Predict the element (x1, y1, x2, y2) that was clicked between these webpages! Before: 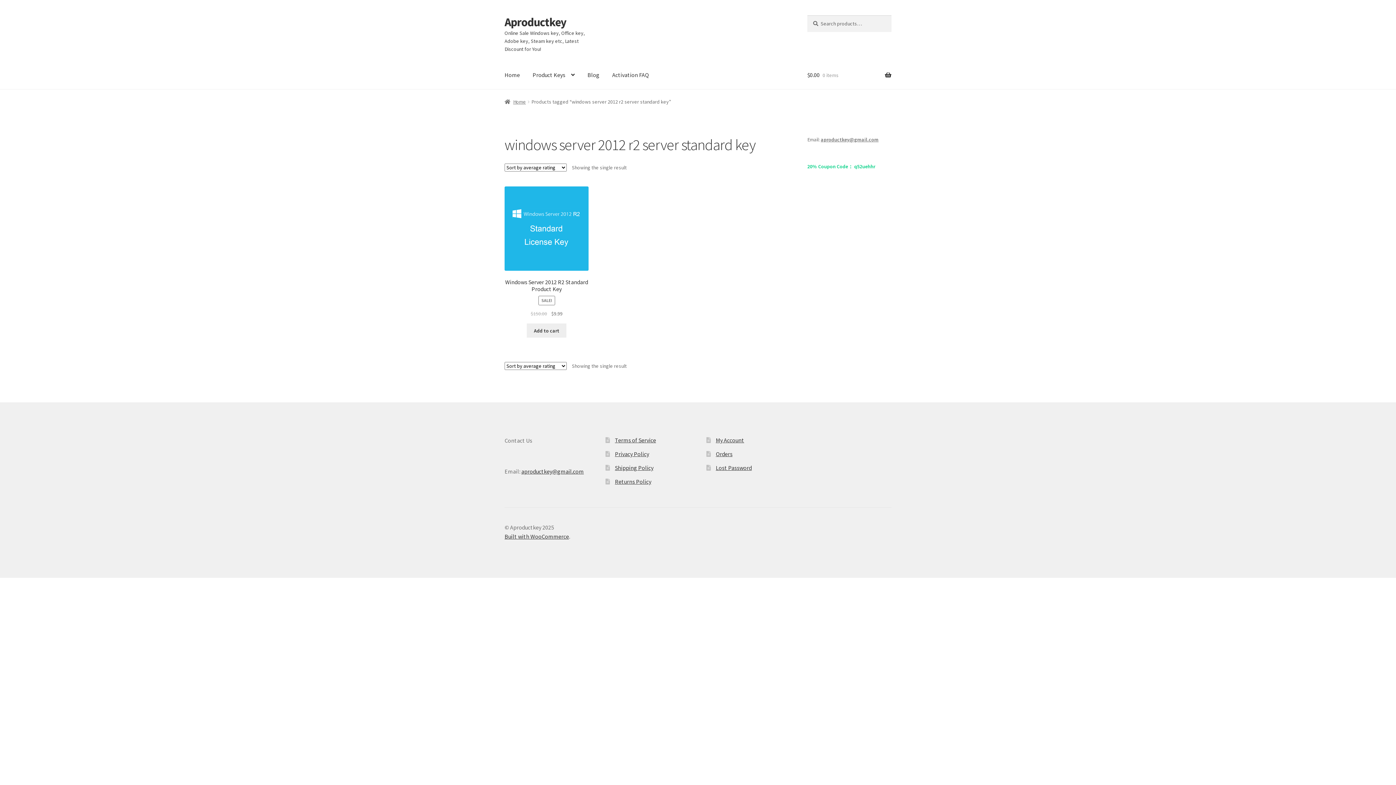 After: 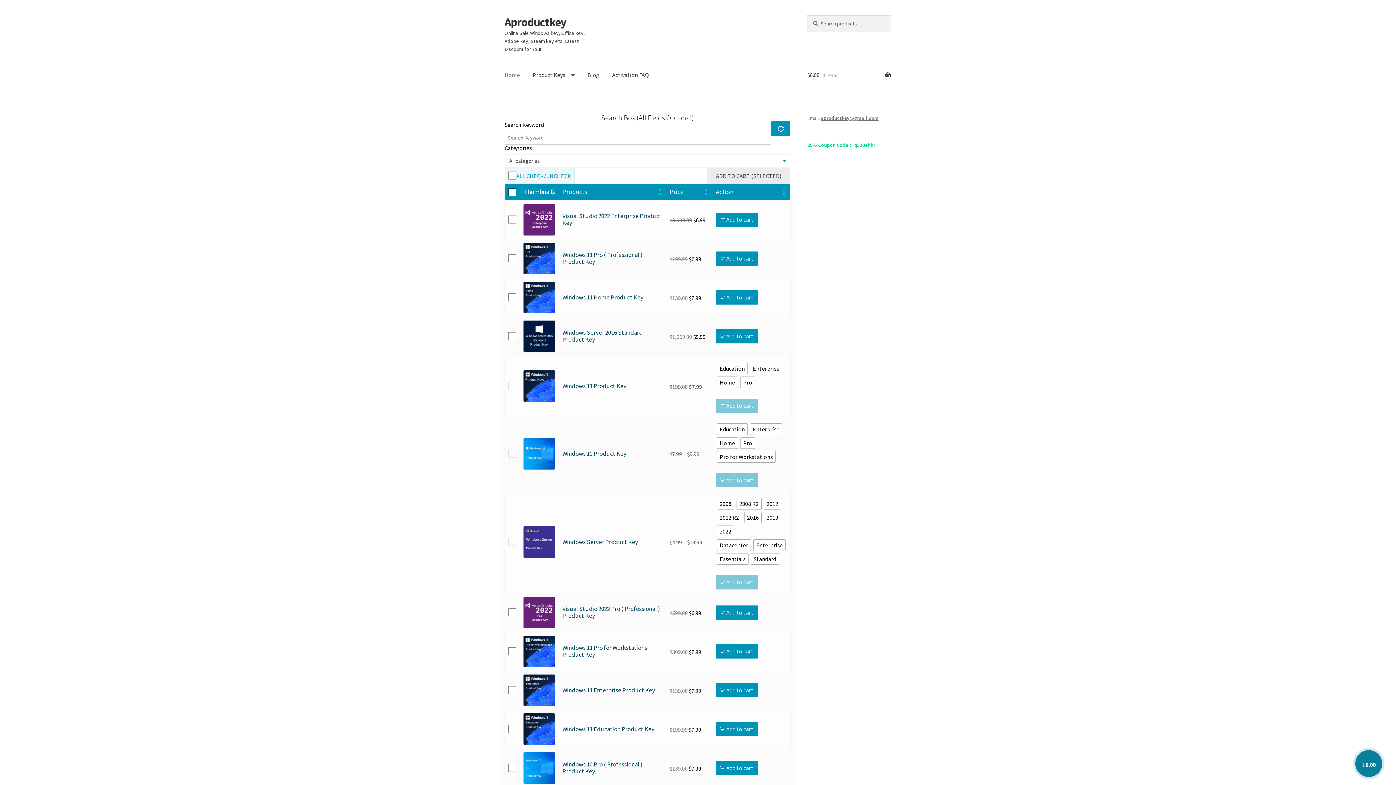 Action: label: Home bbox: (498, 61, 525, 89)